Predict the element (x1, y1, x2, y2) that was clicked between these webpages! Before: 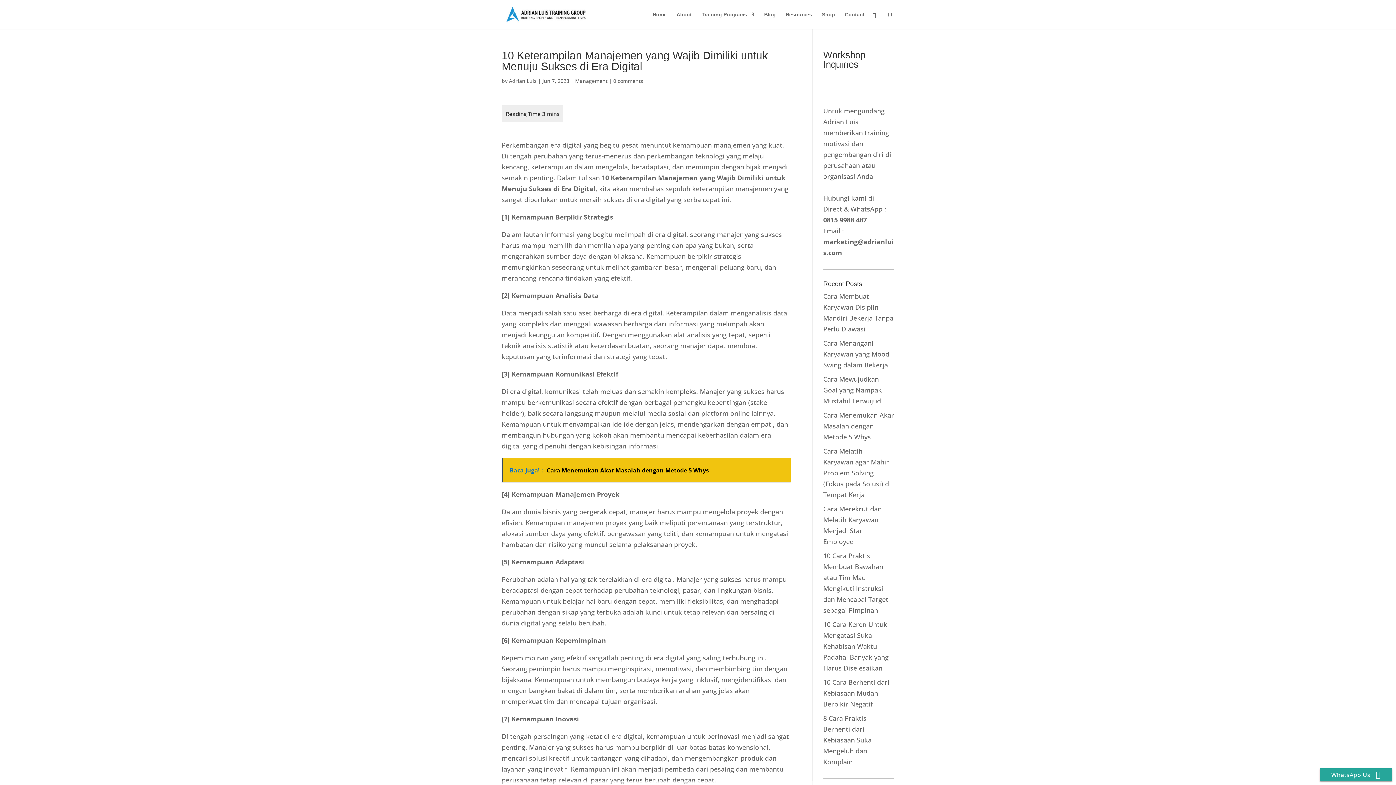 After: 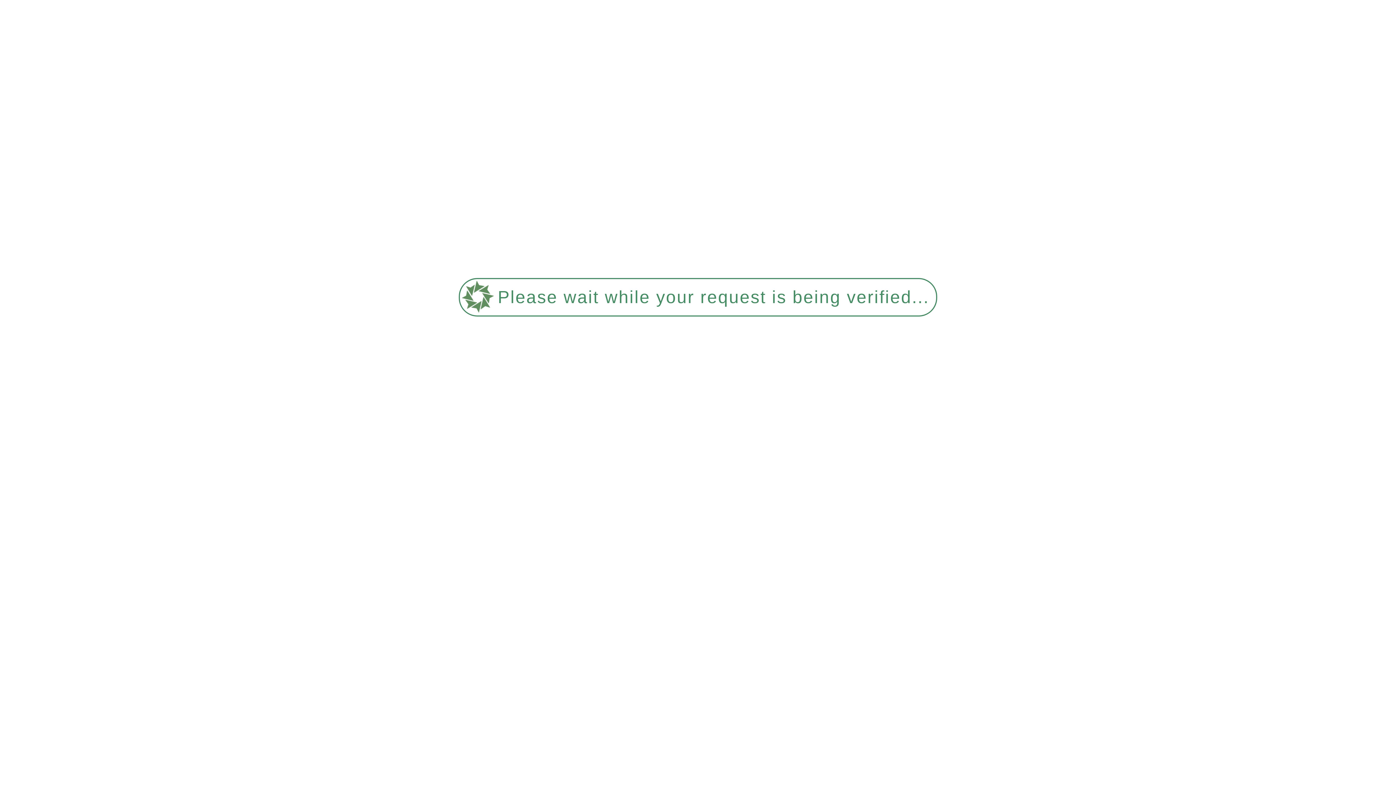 Action: bbox: (503, 10, 589, 17)